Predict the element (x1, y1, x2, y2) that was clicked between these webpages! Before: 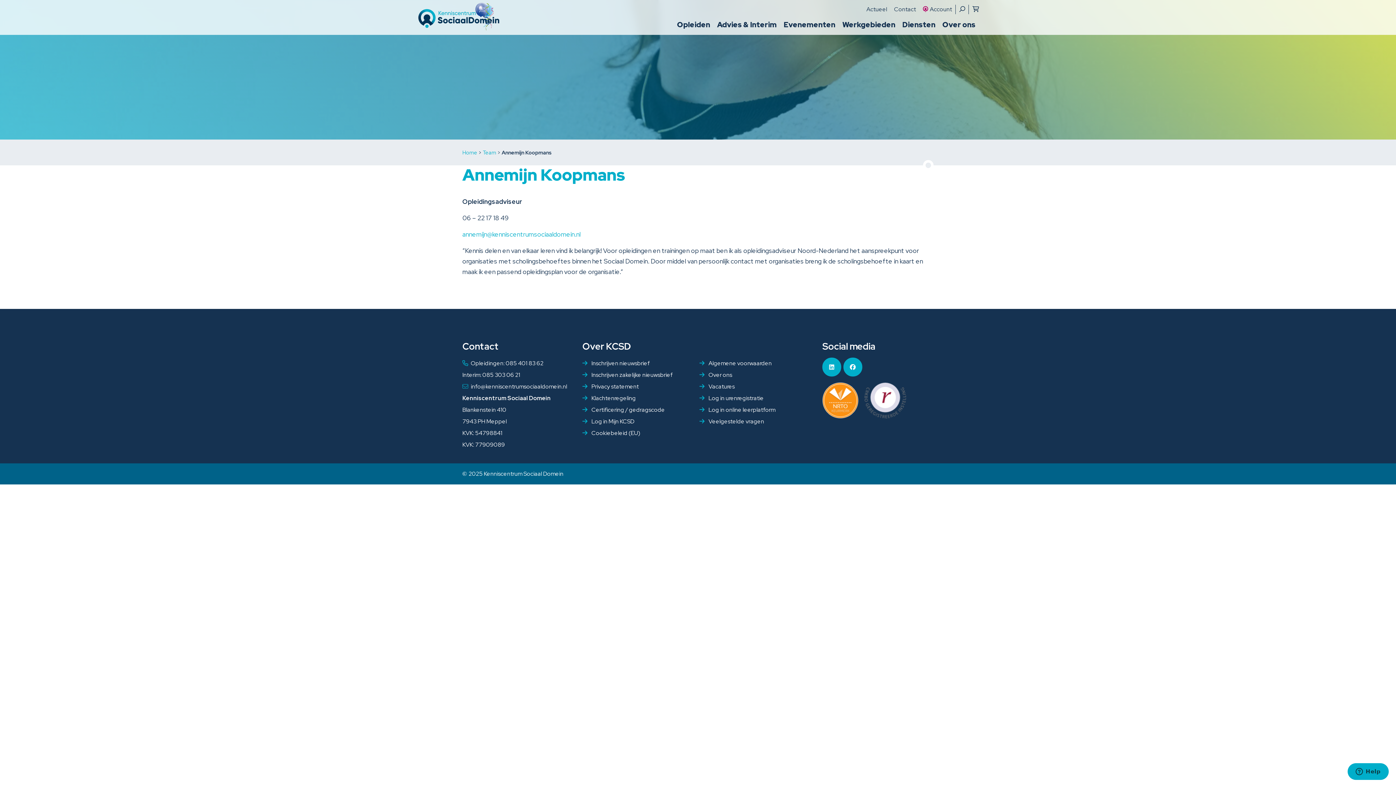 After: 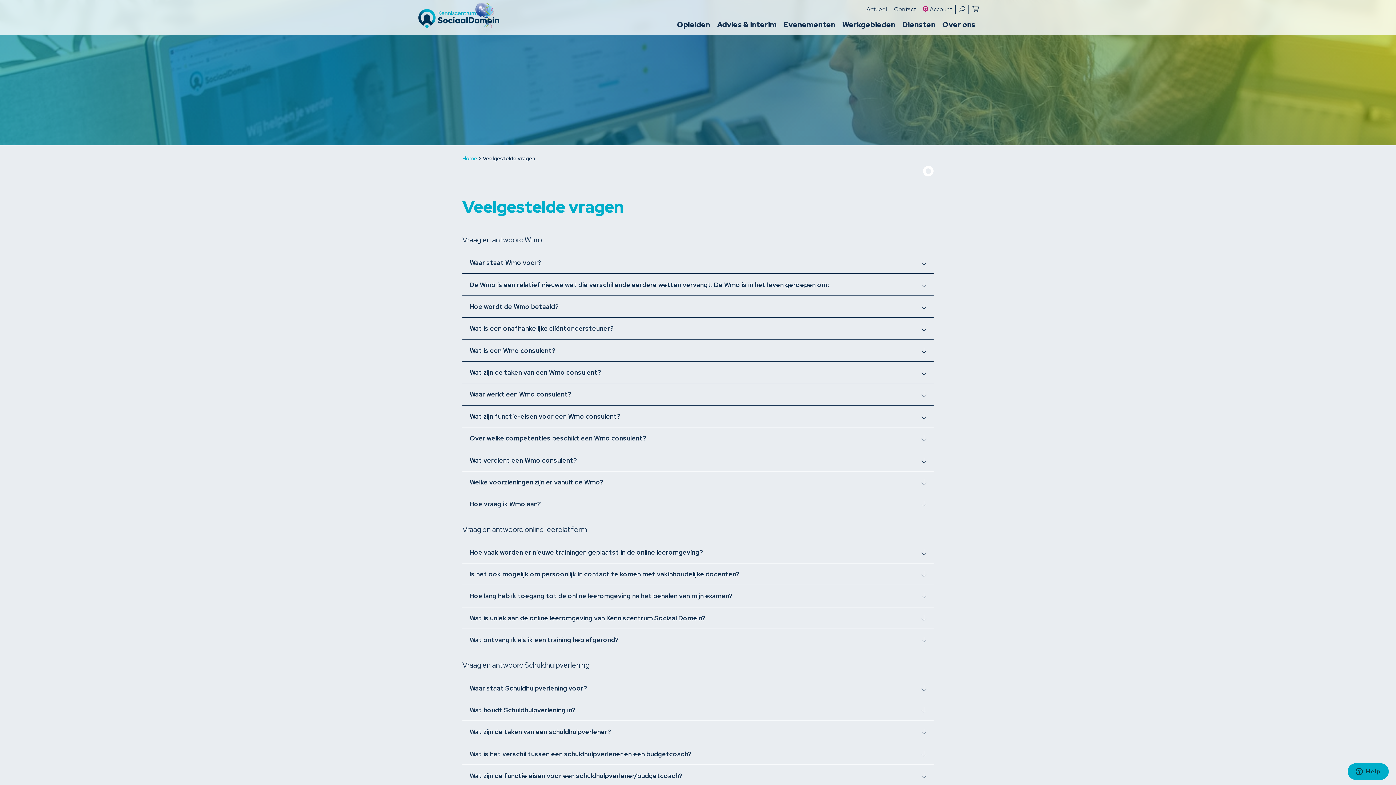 Action: bbox: (699, 417, 764, 425) label:  Veelgestelde vragen